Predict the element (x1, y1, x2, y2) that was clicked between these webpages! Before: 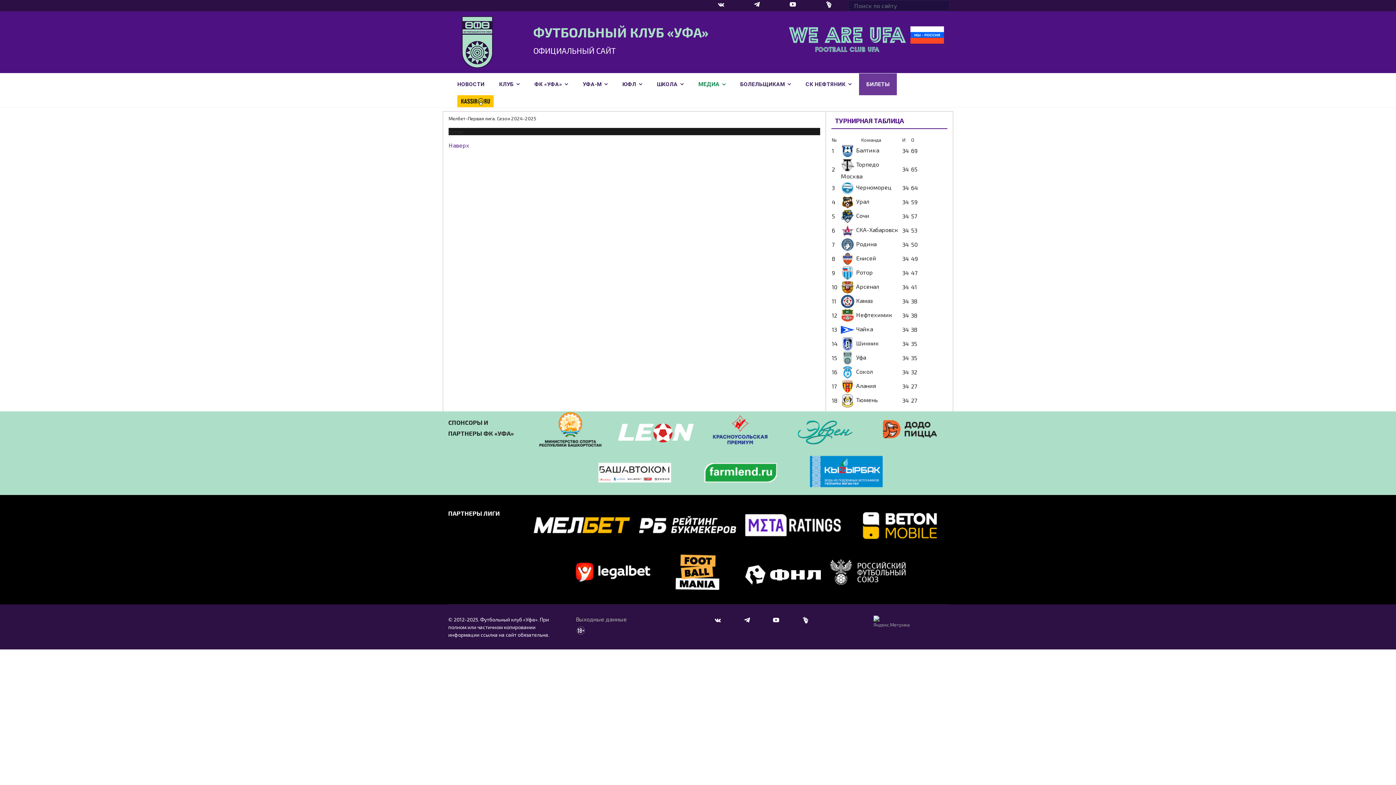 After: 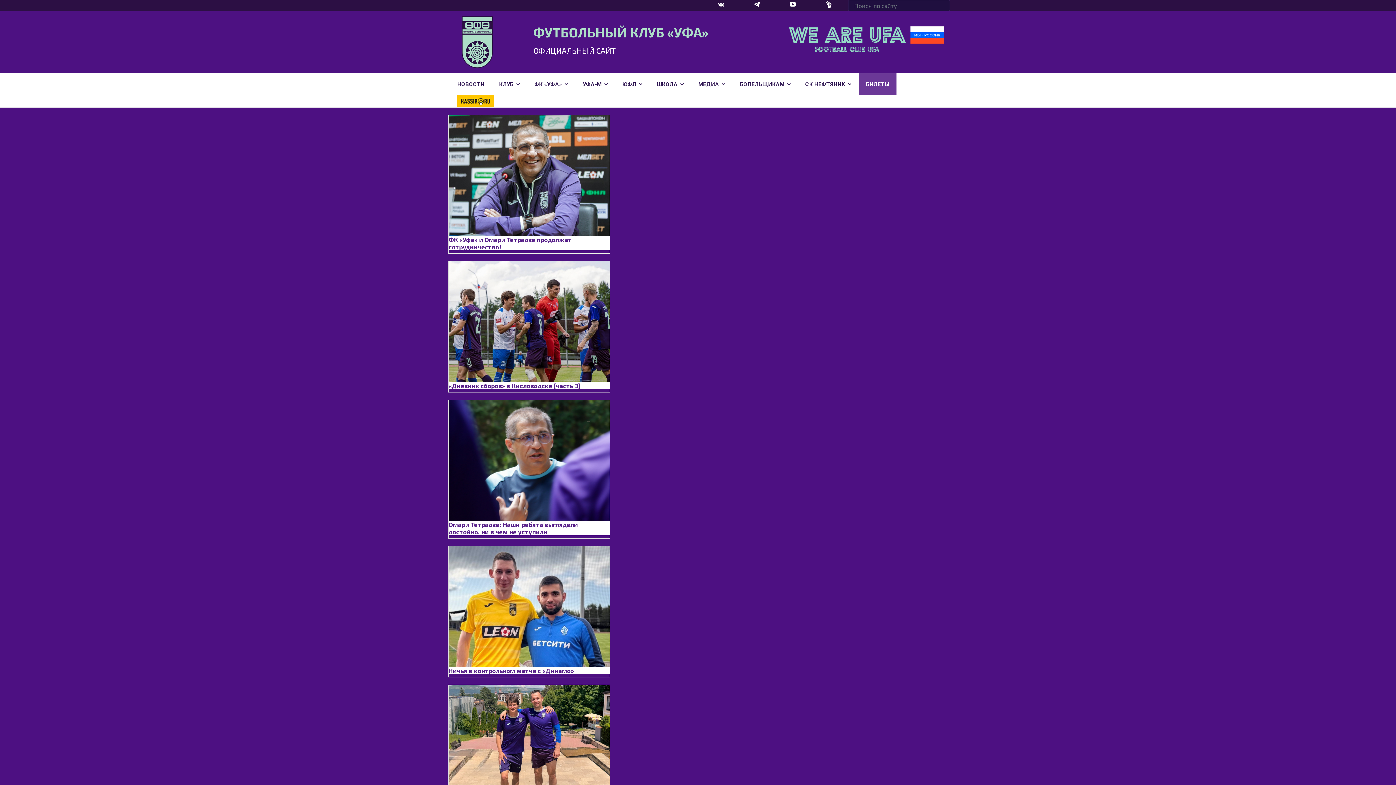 Action: bbox: (450, 37, 504, 44)